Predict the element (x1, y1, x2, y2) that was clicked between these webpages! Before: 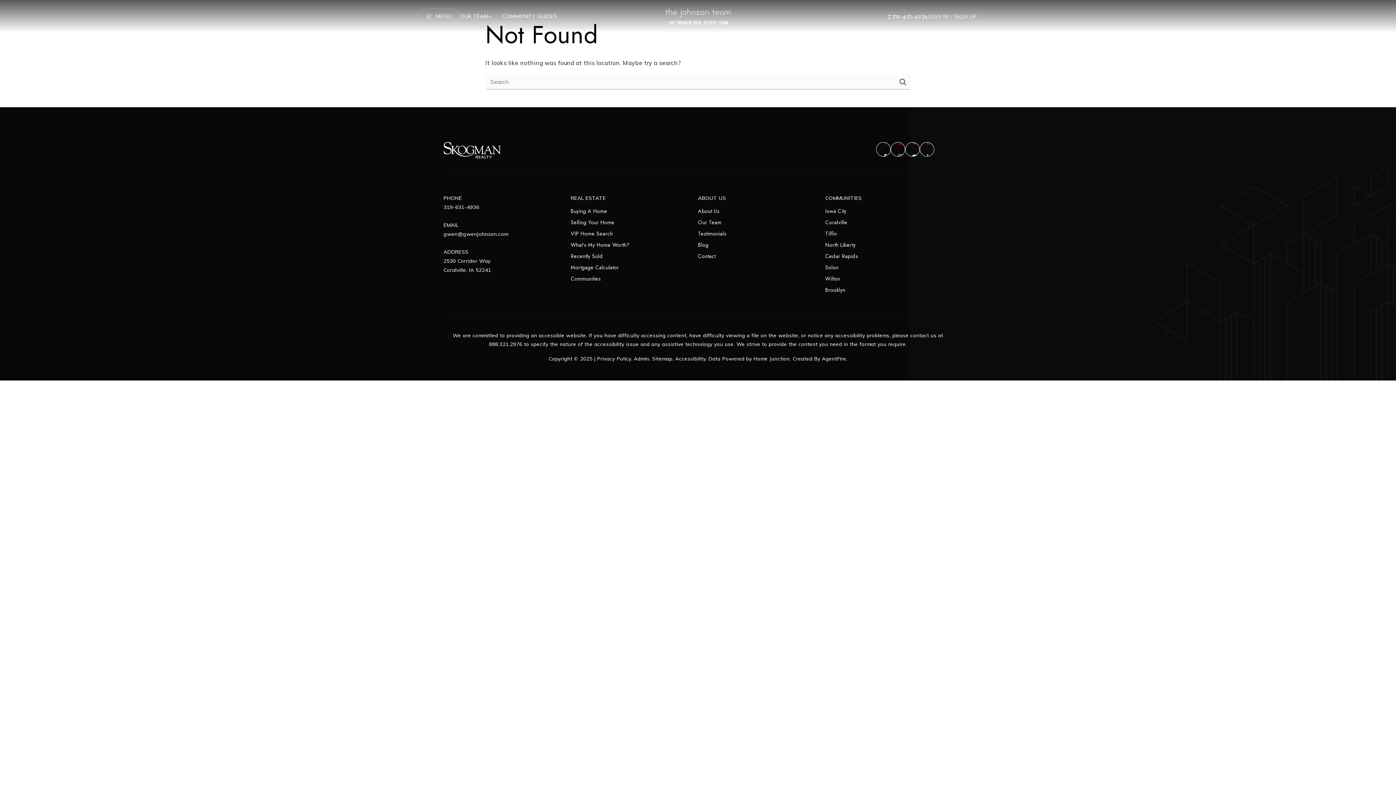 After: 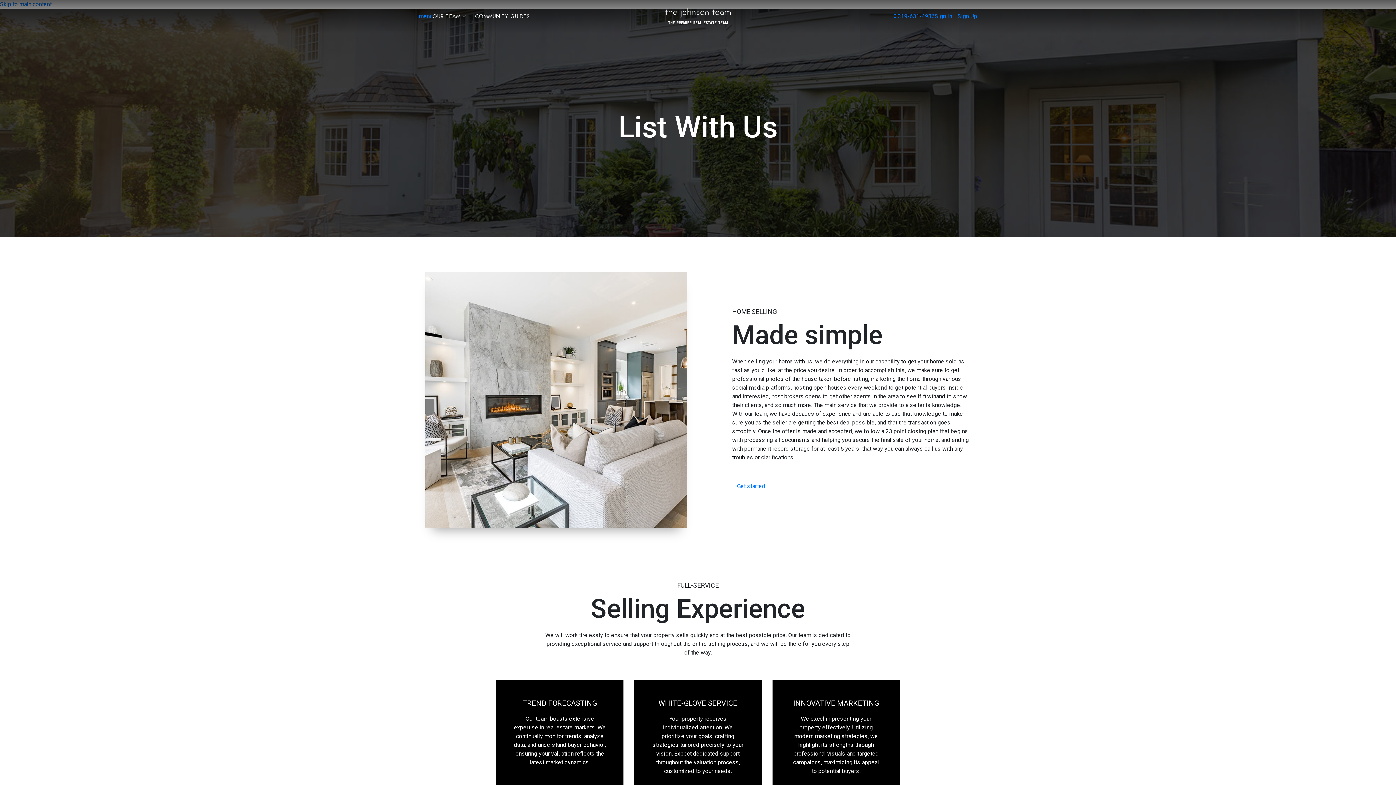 Action: bbox: (569, 217, 615, 228) label: Selling Your Home